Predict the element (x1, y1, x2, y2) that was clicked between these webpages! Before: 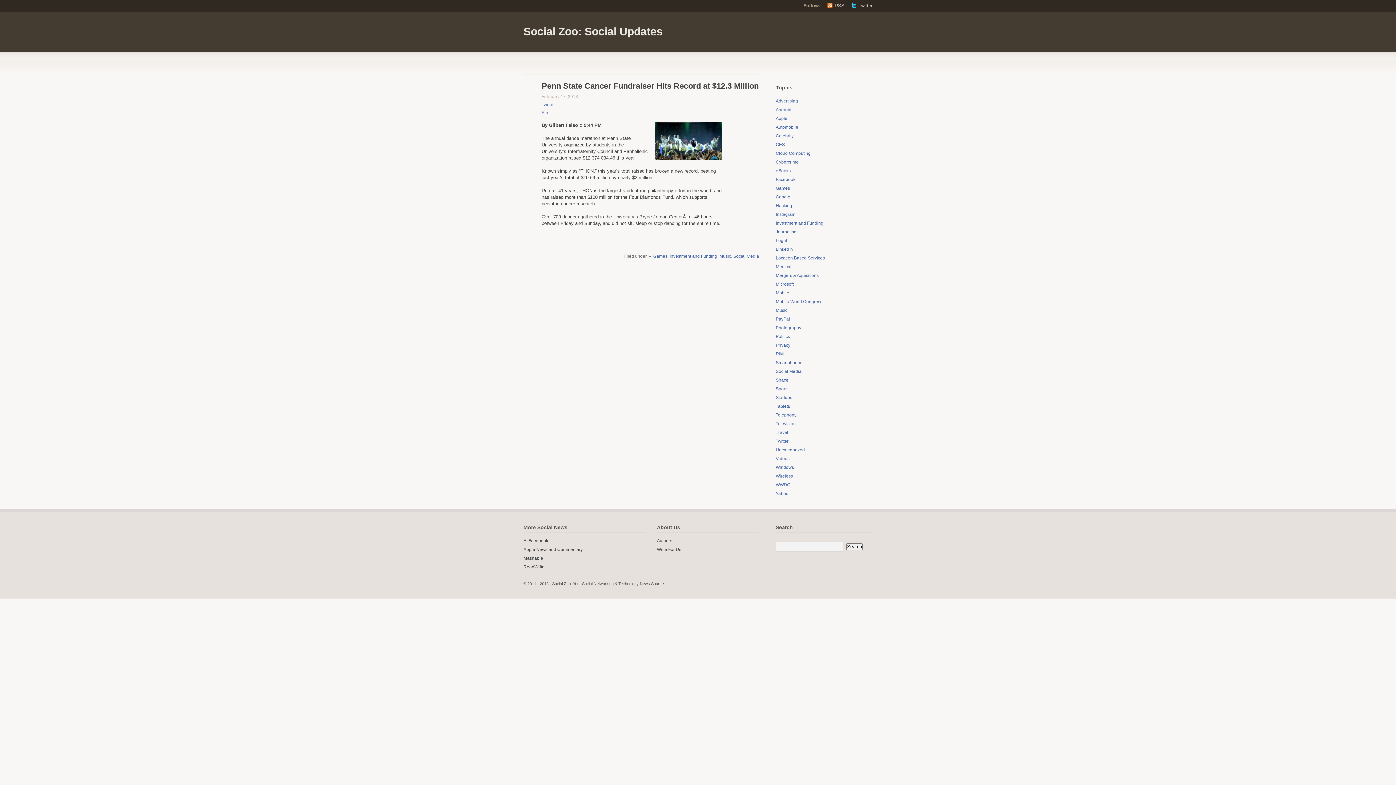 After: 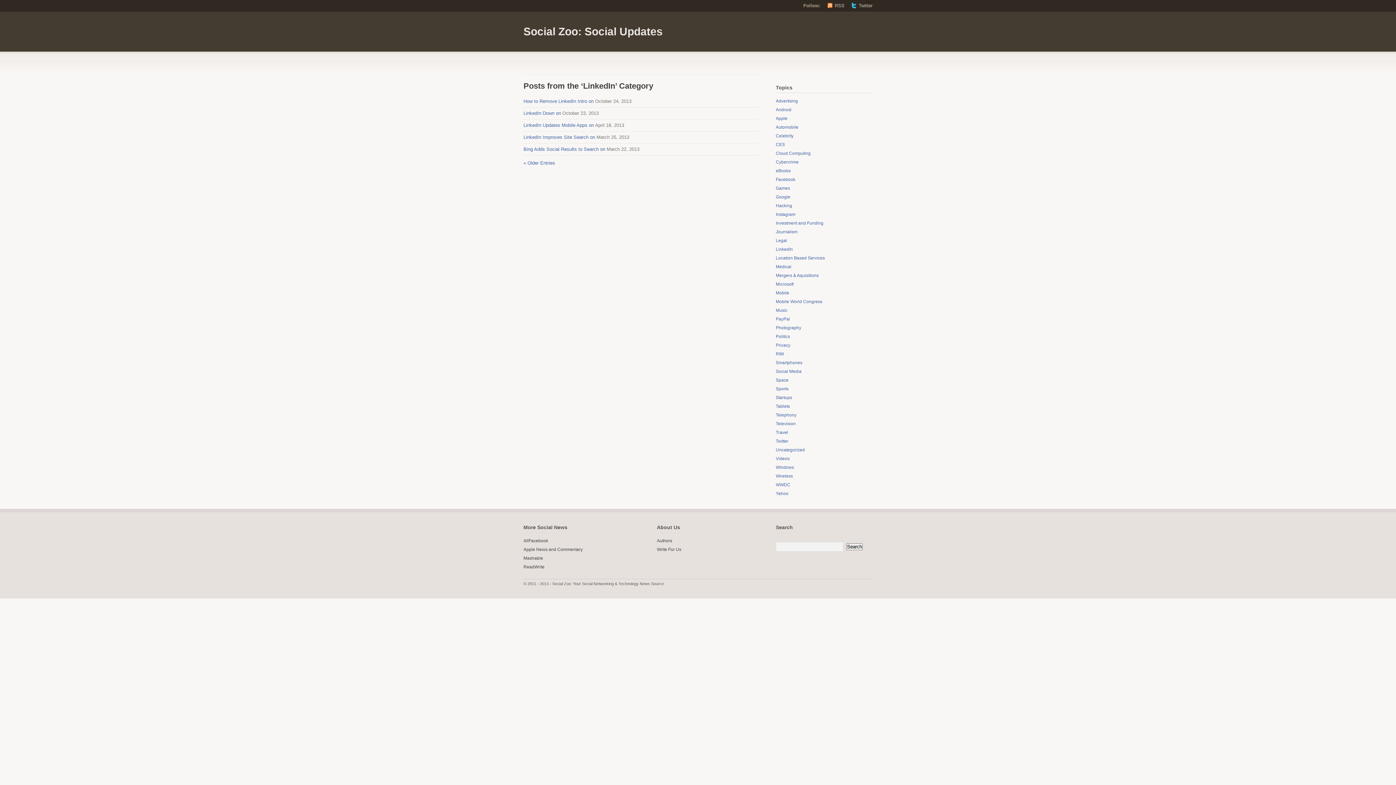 Action: bbox: (776, 246, 793, 252) label: LinkedIn